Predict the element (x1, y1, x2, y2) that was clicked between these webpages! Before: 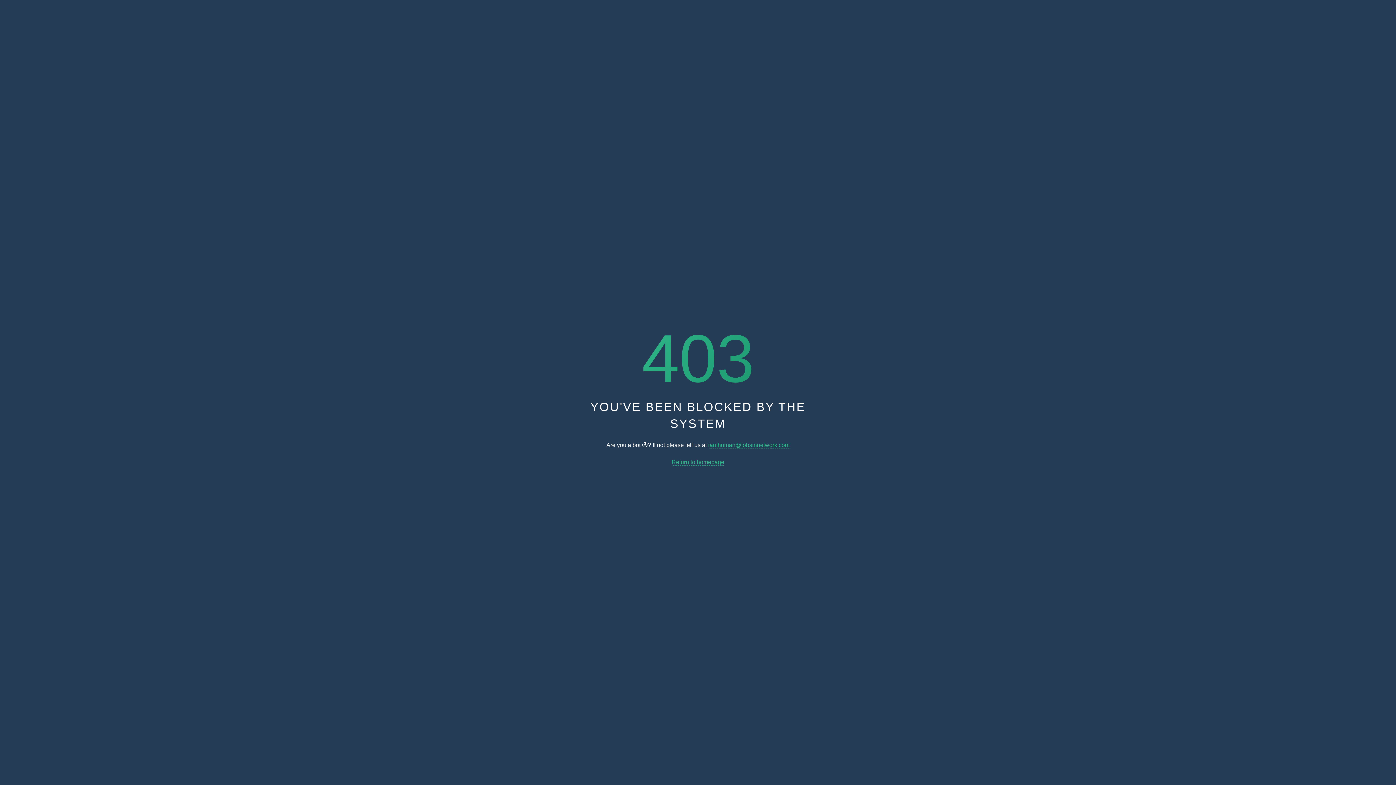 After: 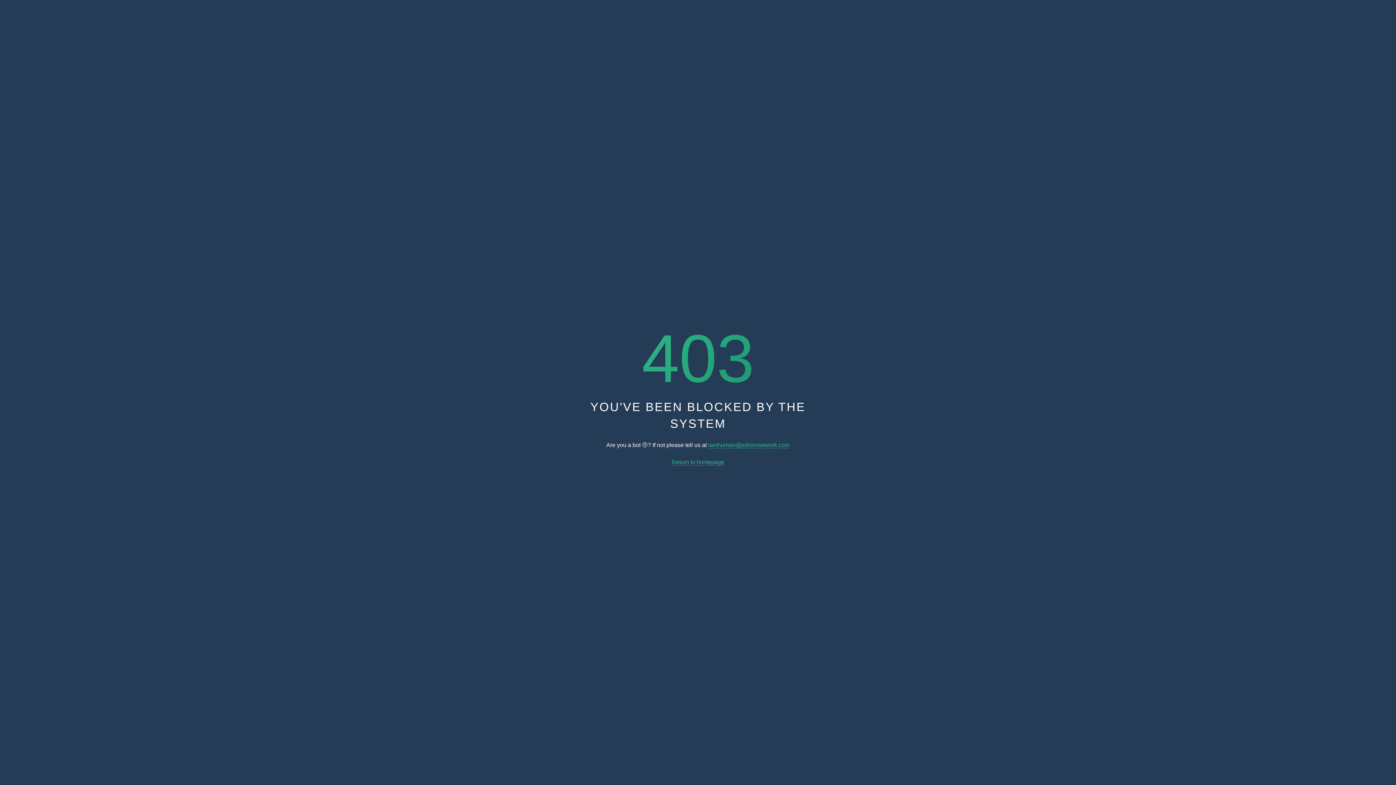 Action: label: iamhuman@jobsinnetwork.com bbox: (708, 442, 789, 448)